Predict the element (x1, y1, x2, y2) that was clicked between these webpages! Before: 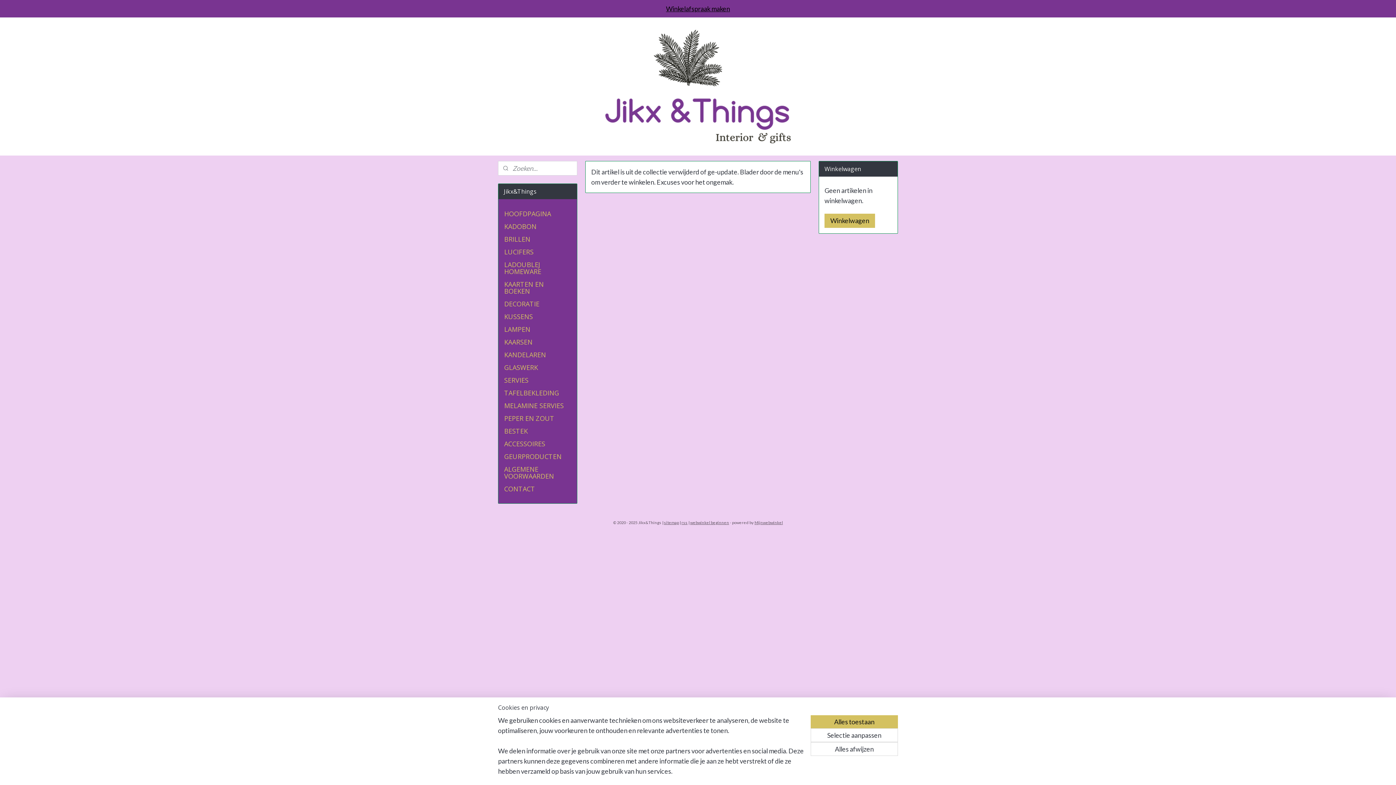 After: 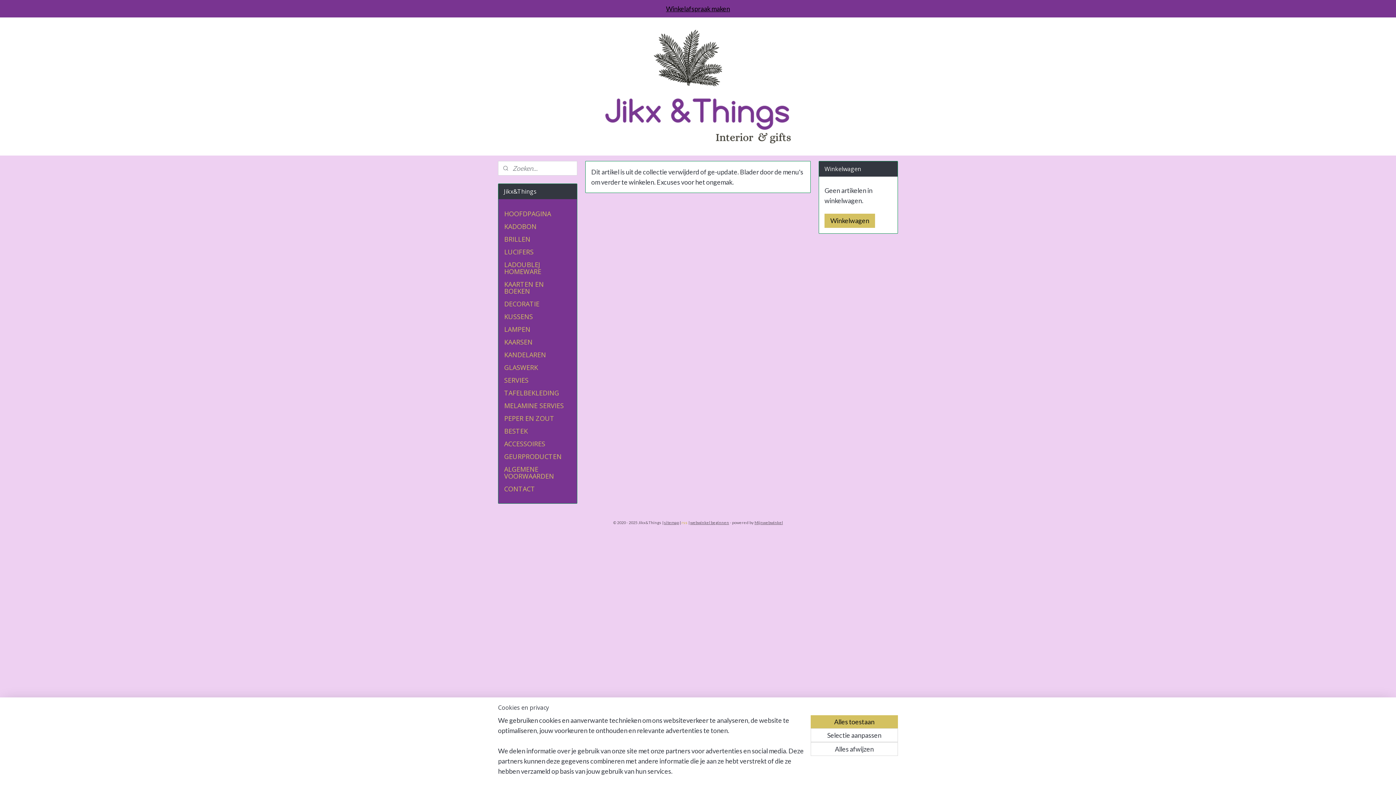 Action: bbox: (681, 520, 687, 525) label: rss